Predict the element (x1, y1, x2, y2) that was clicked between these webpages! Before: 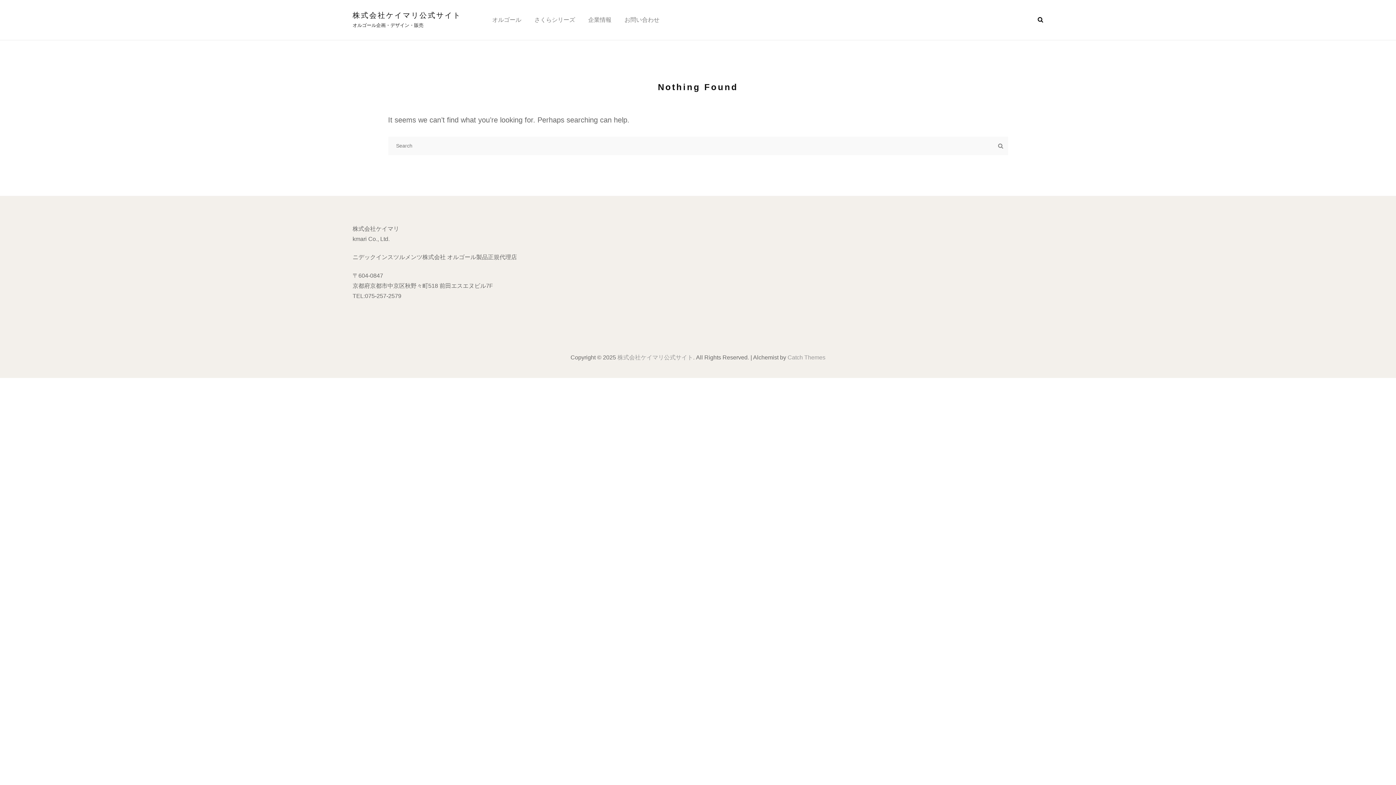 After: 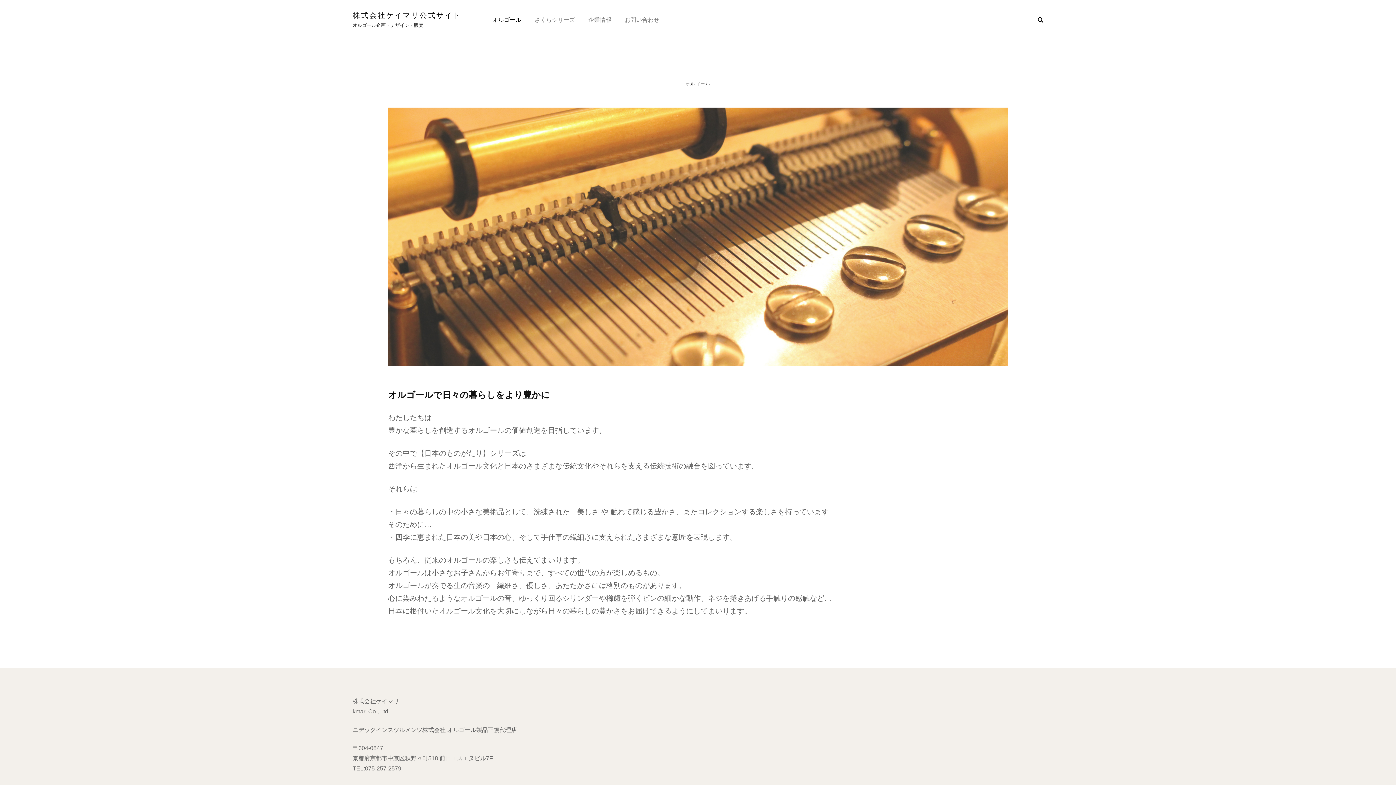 Action: bbox: (486, 10, 526, 29) label: オルゴール